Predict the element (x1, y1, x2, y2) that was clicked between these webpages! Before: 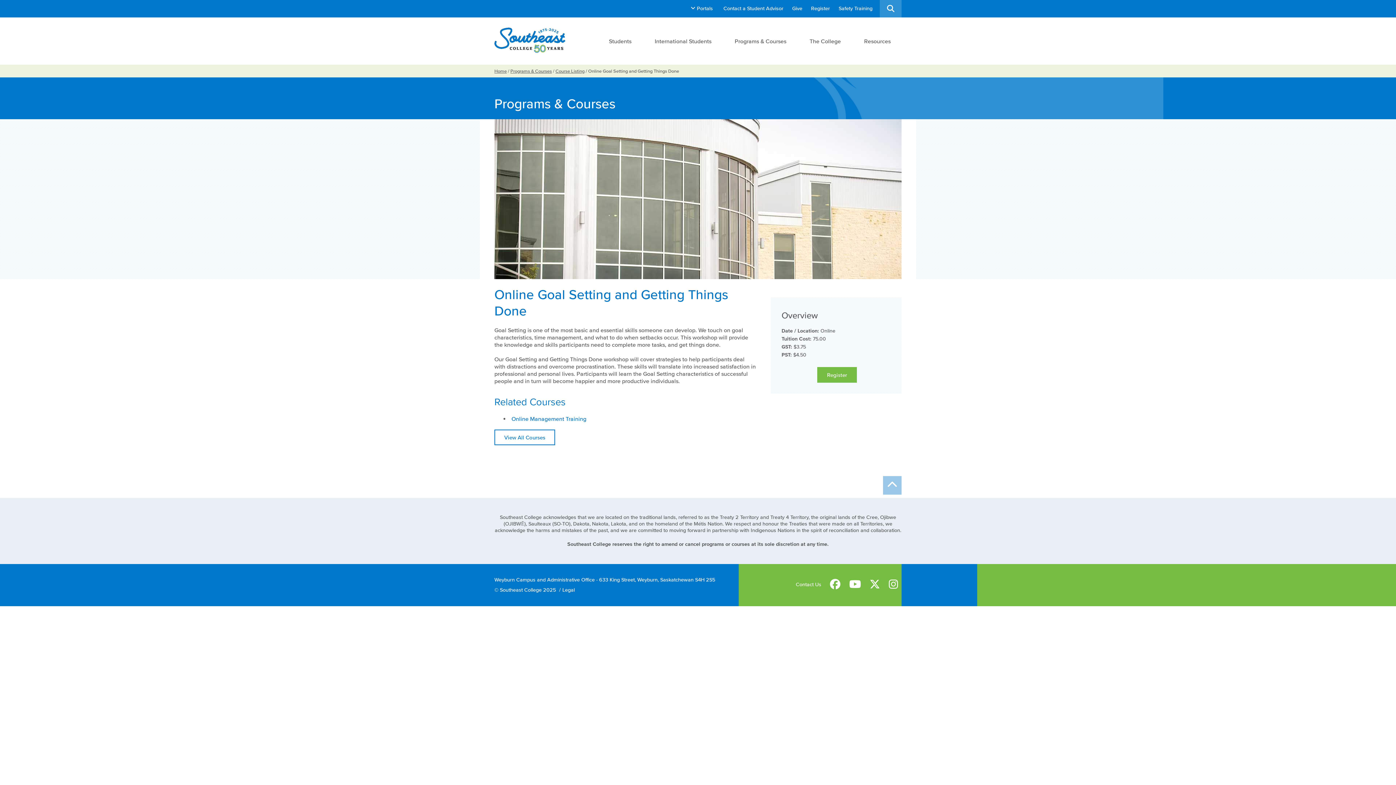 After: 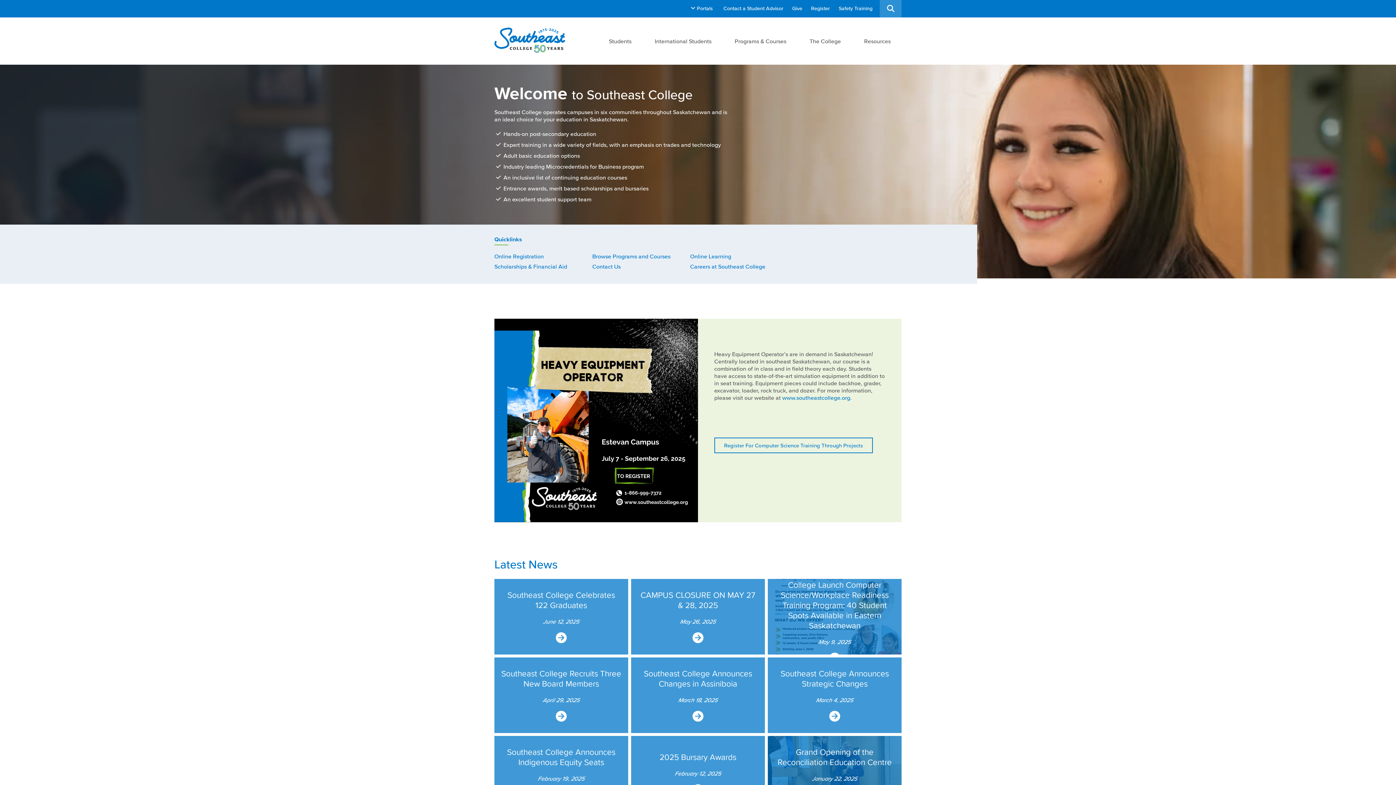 Action: bbox: (494, 24, 565, 55)